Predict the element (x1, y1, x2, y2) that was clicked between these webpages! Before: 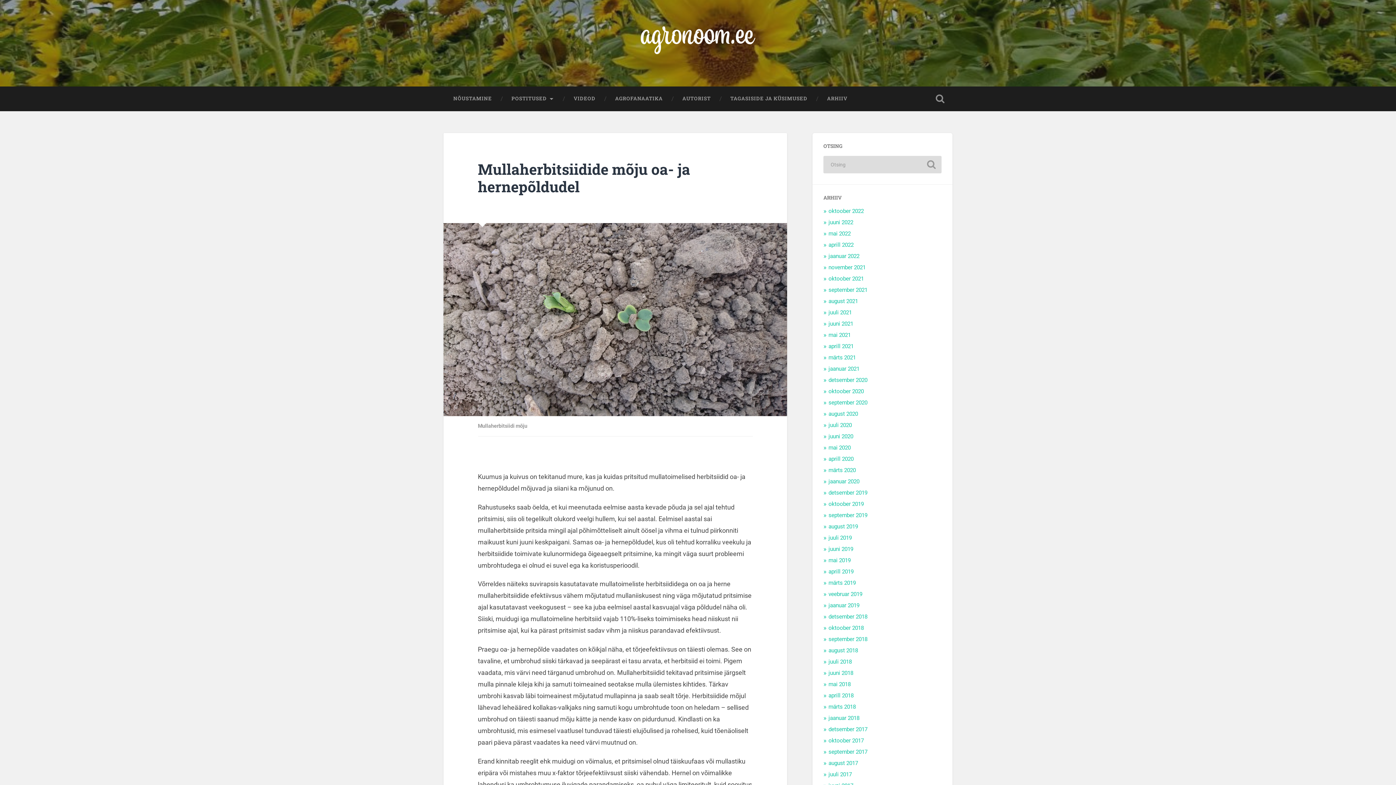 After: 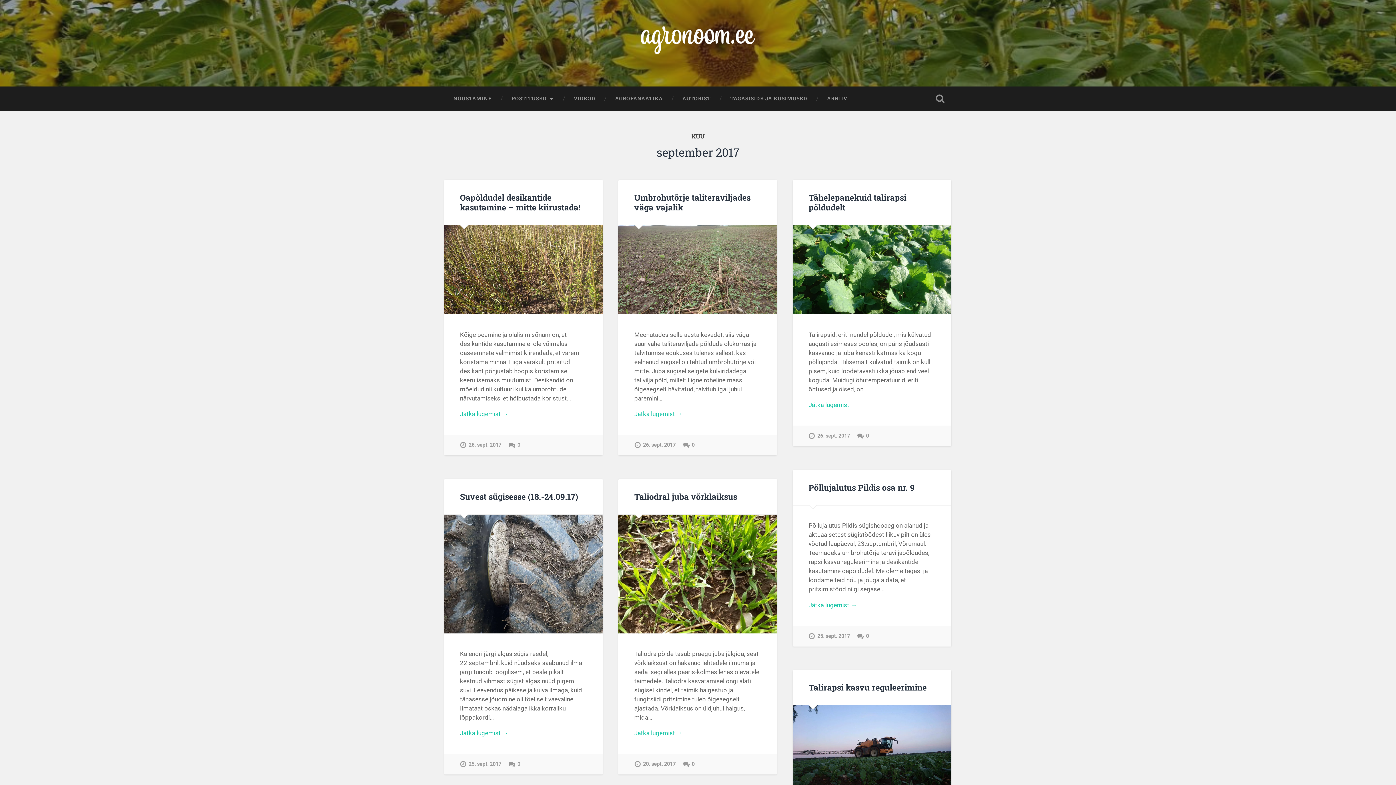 Action: bbox: (828, 749, 867, 755) label: september 2017